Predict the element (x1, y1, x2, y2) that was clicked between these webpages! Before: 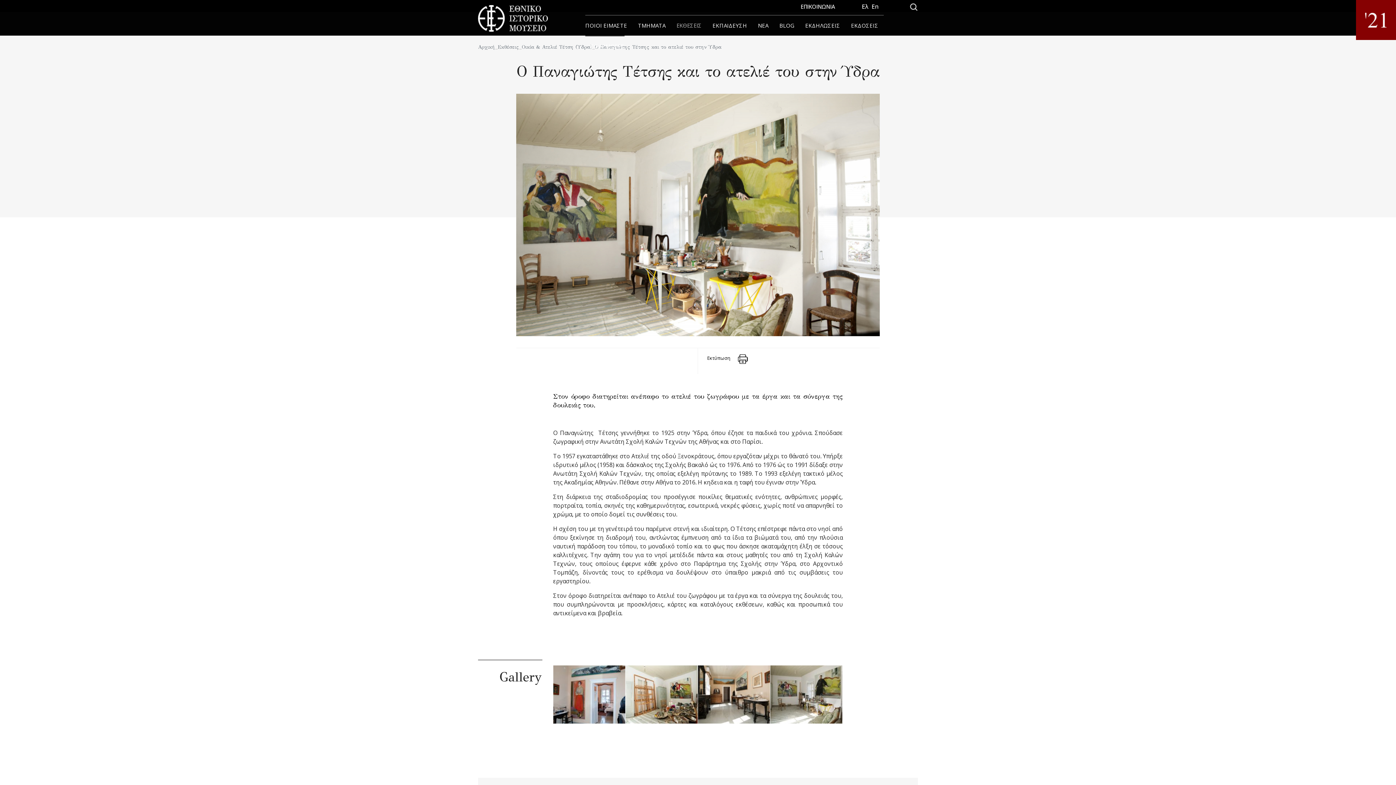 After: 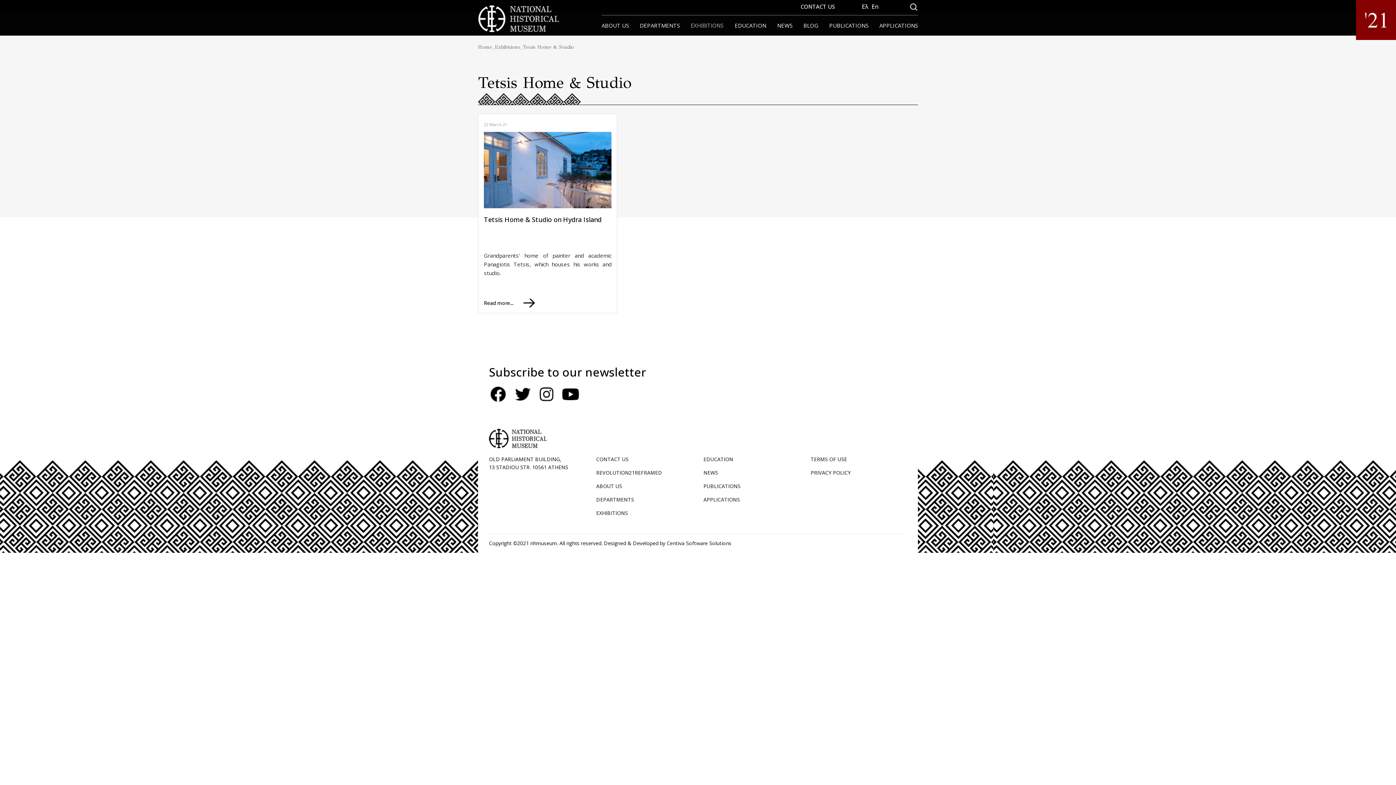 Action: bbox: (871, 2, 878, 10) label: Εn